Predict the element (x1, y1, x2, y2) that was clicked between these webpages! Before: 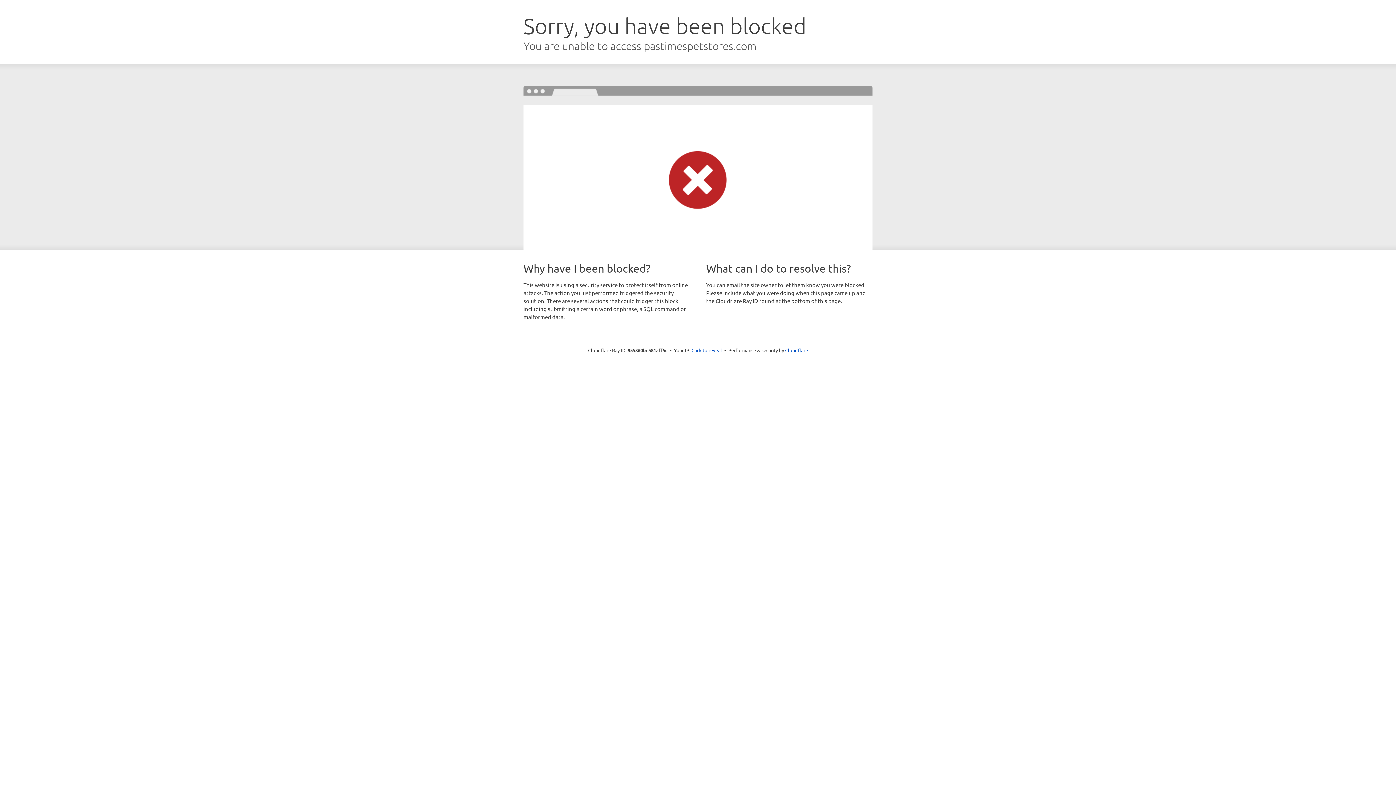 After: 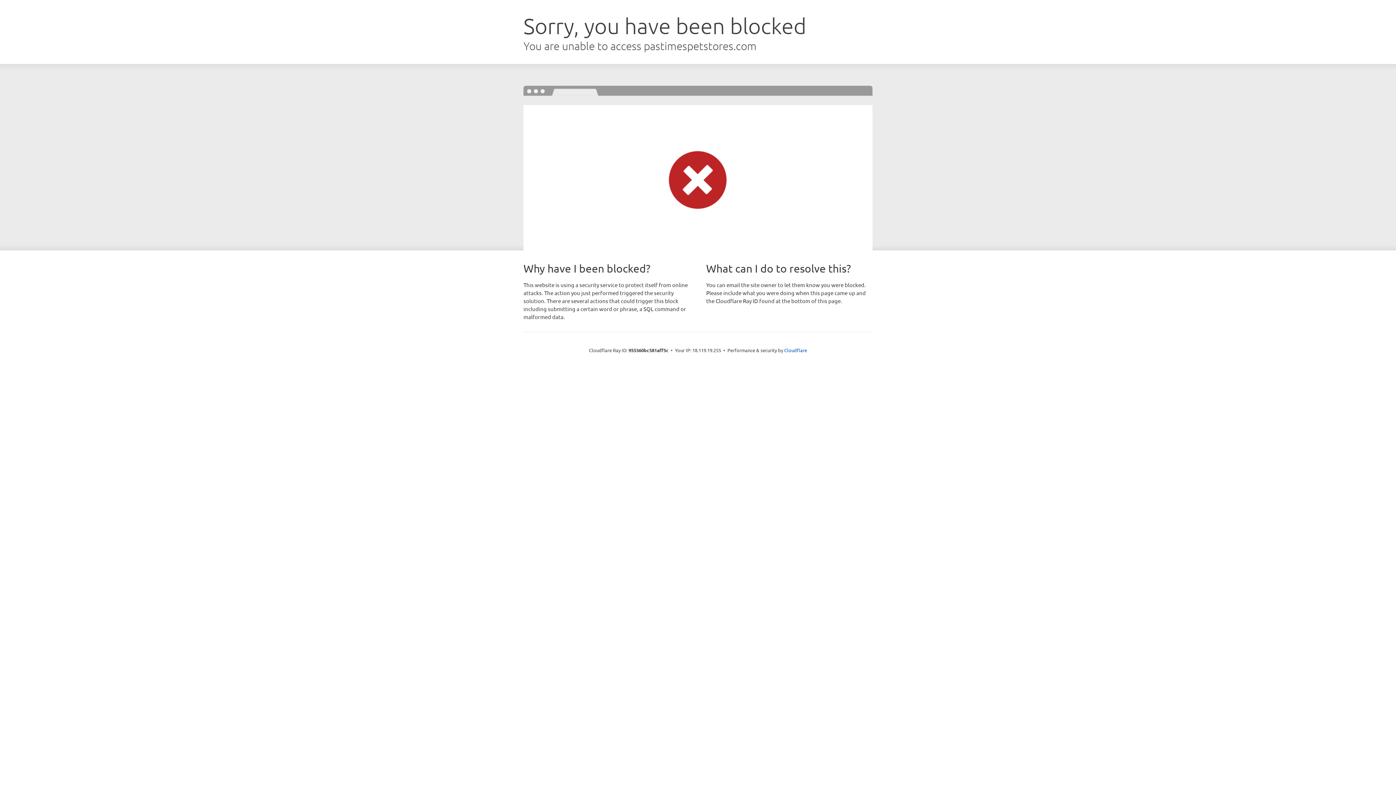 Action: label: Click to reveal bbox: (691, 346, 722, 353)